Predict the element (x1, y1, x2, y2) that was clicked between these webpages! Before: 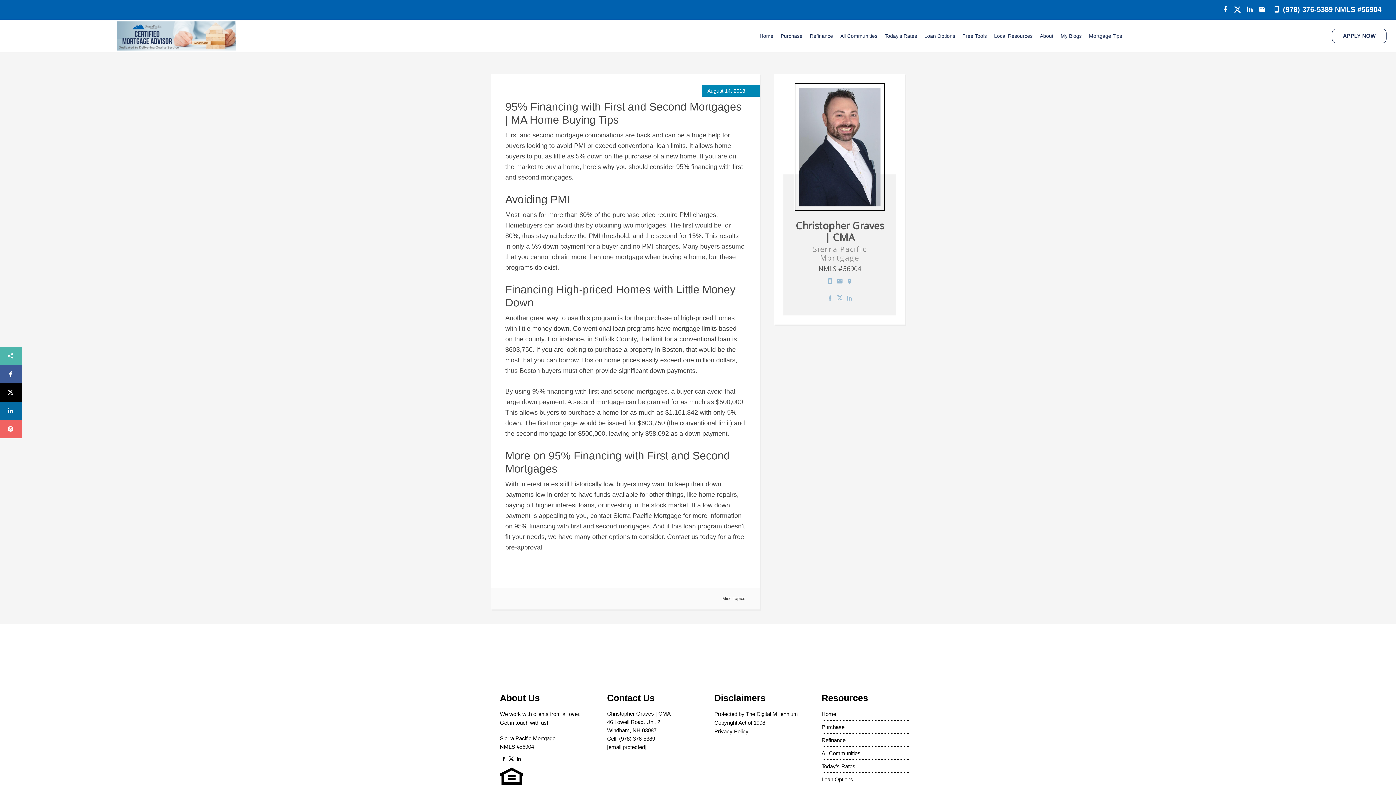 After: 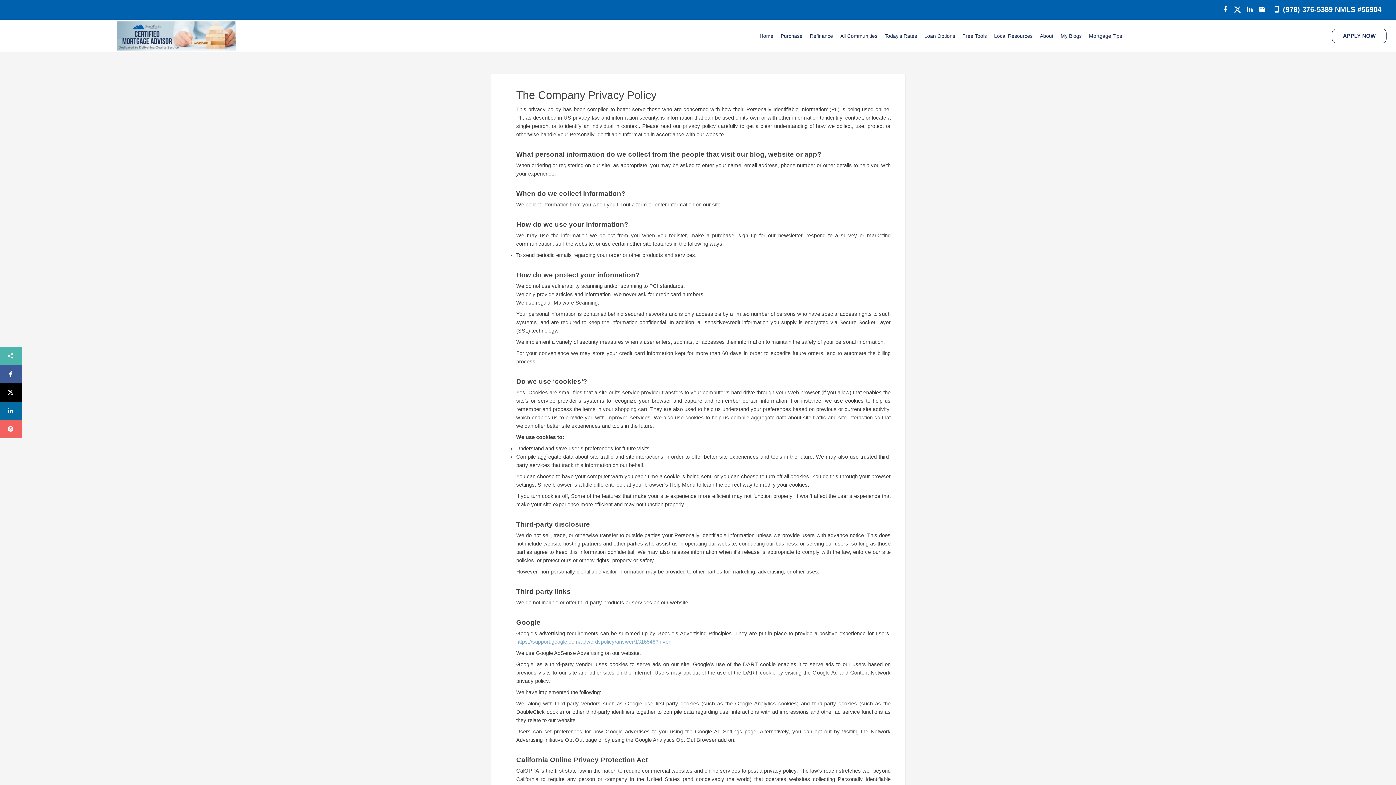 Action: label: Privacy Policy bbox: (714, 728, 748, 734)